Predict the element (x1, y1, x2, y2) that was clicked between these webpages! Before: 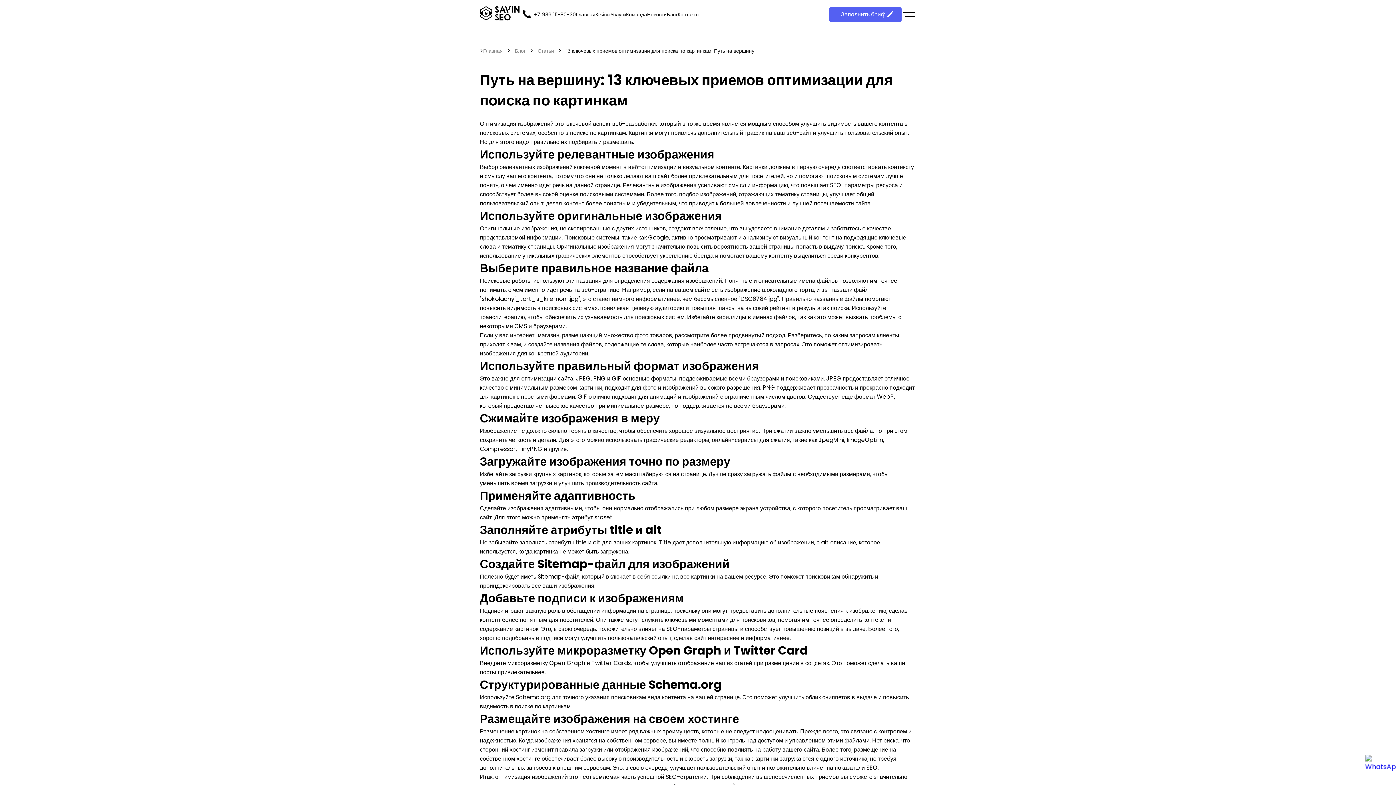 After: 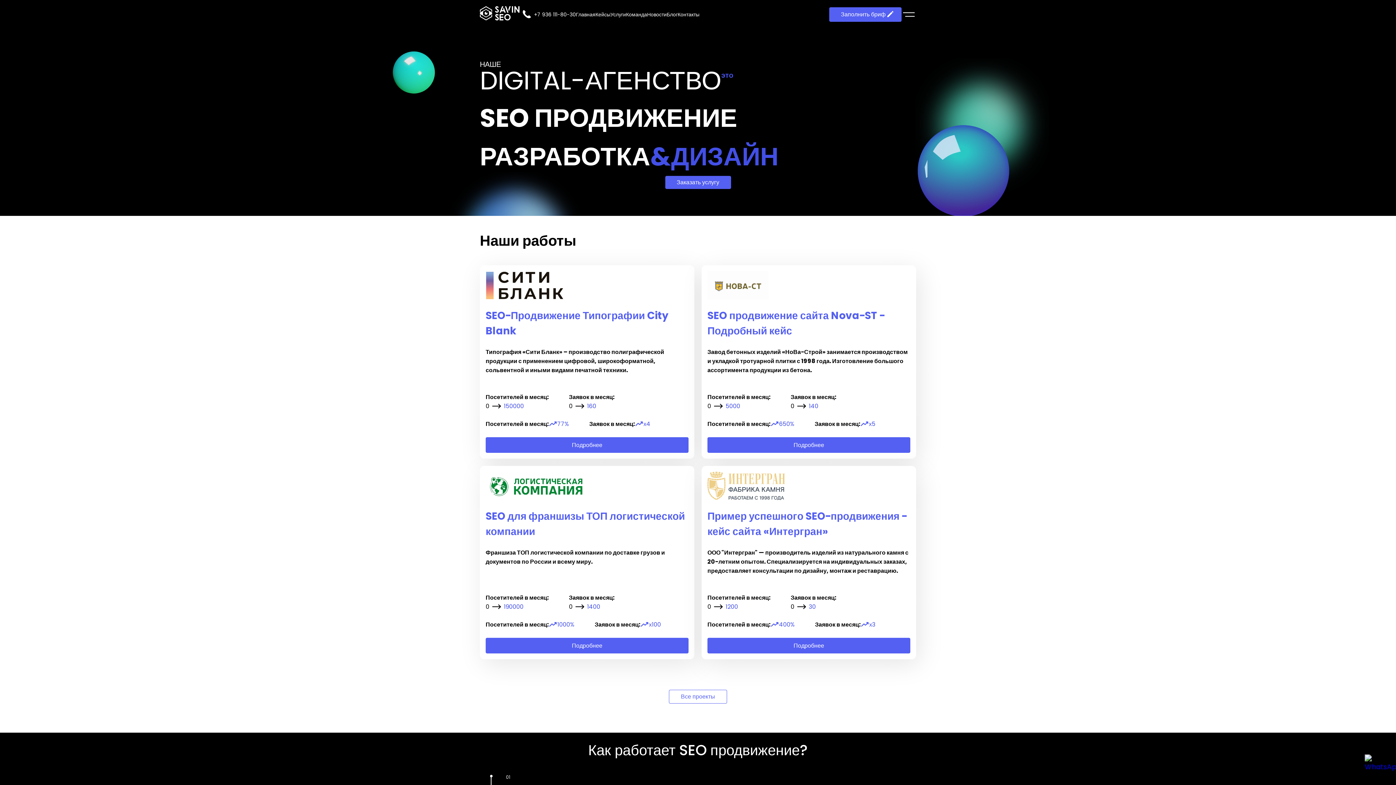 Action: label: Главная bbox: (576, 11, 595, 17)